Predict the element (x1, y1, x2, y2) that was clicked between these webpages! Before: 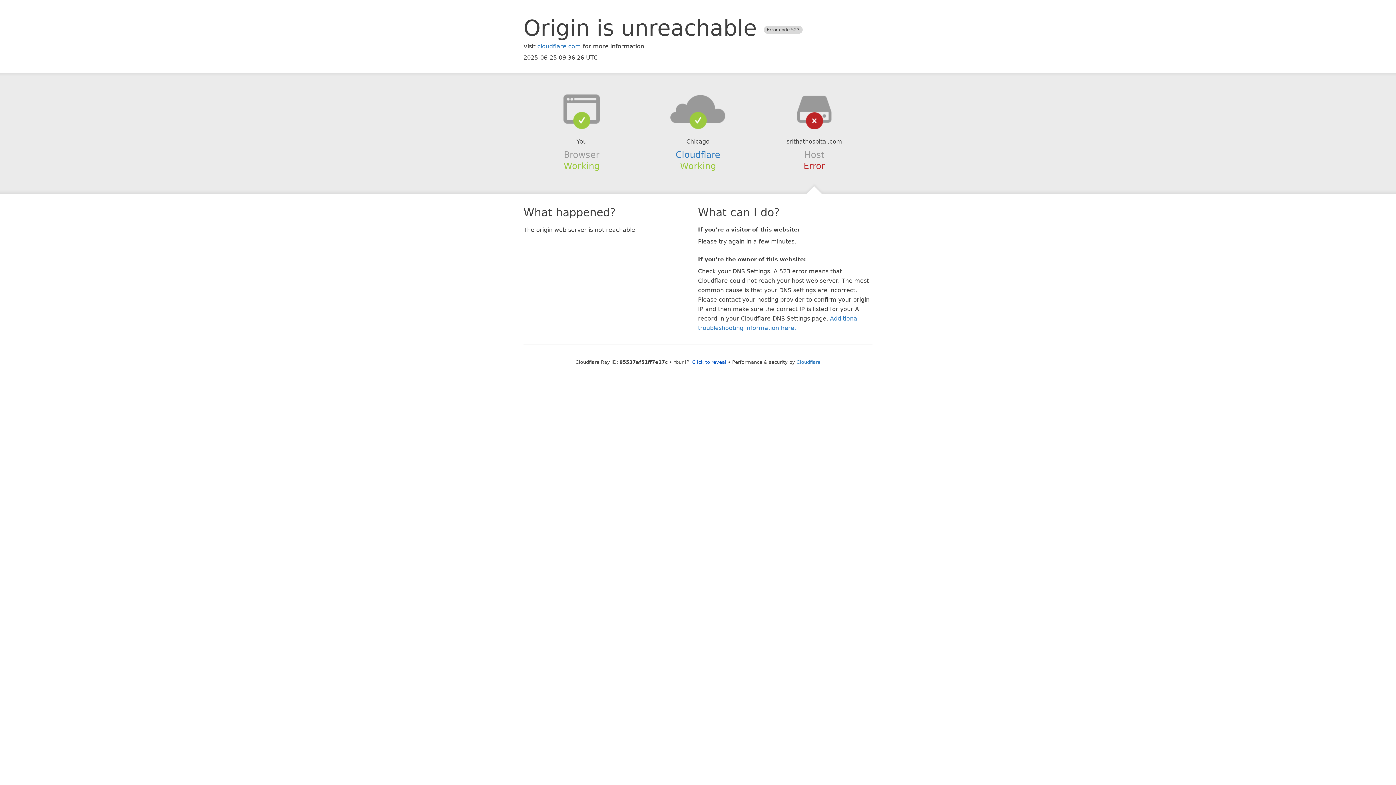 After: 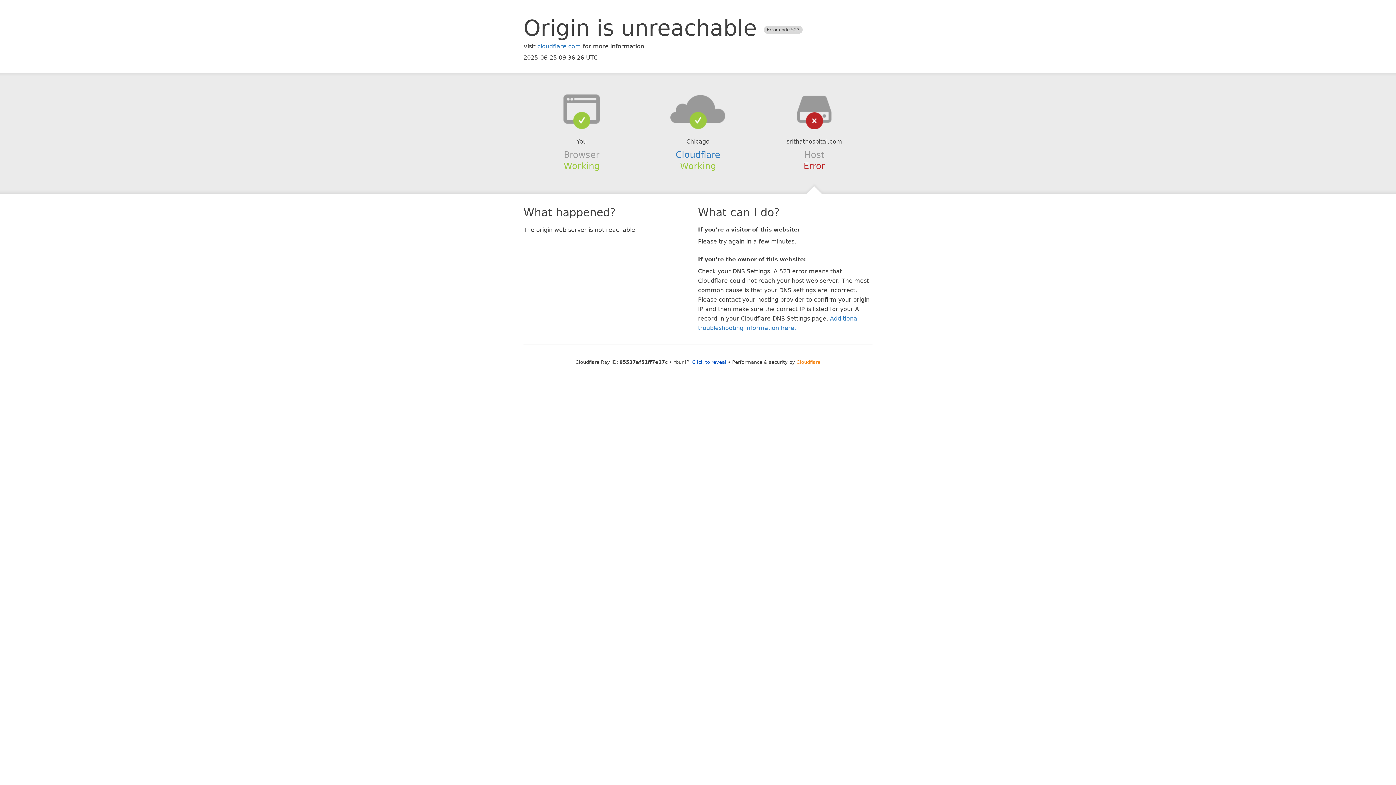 Action: bbox: (796, 359, 820, 364) label: Cloudflare